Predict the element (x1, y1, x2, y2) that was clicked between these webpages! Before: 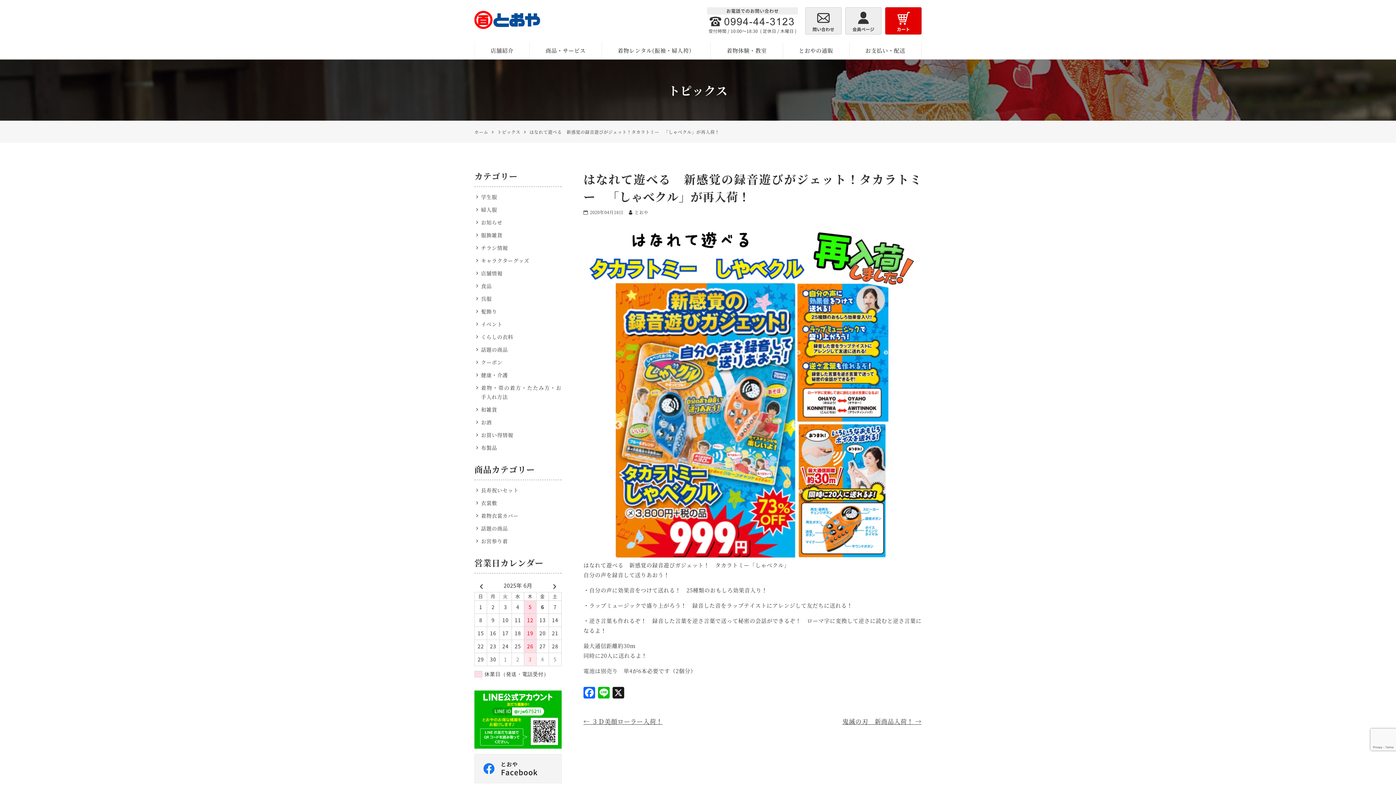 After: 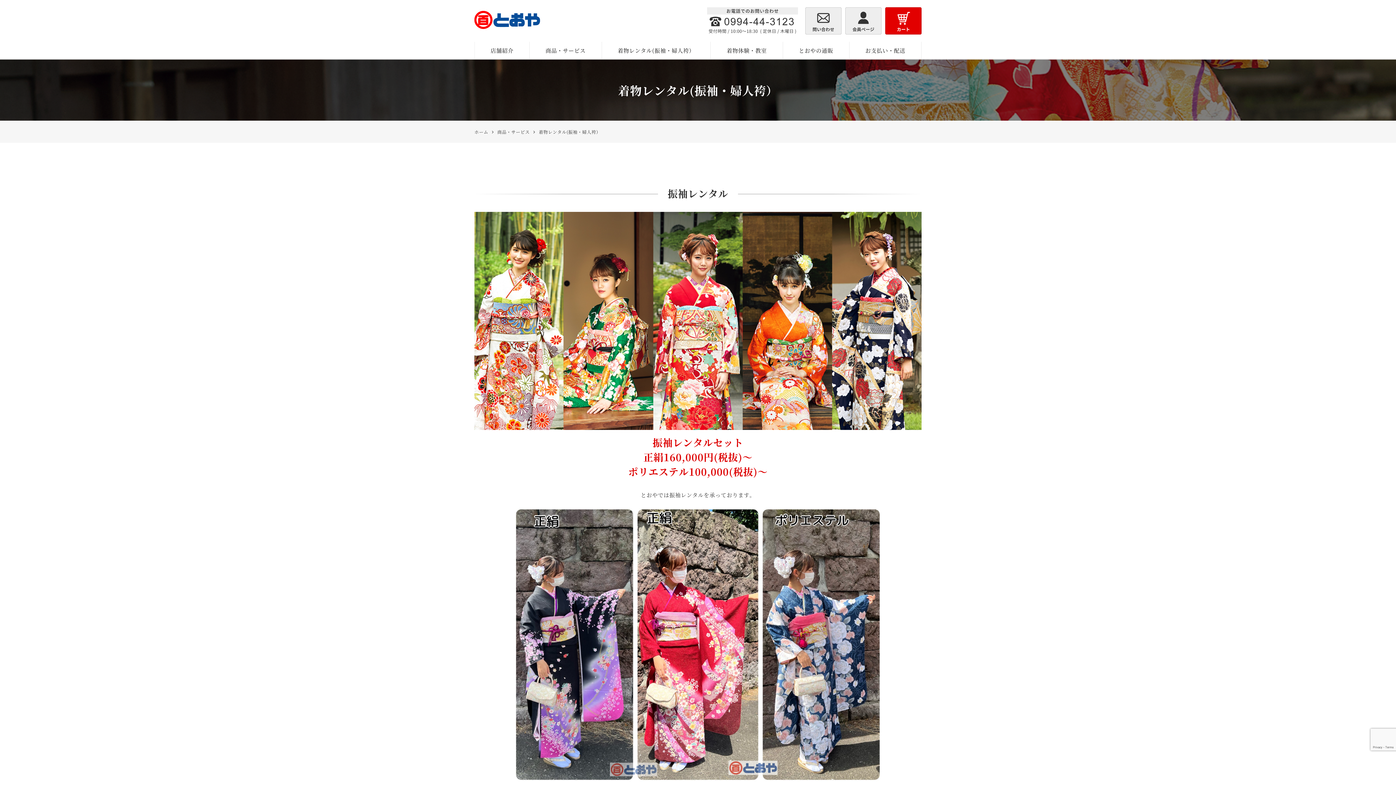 Action: label: 着物レンタル(振袖・婦人袴） bbox: (602, 41, 710, 58)